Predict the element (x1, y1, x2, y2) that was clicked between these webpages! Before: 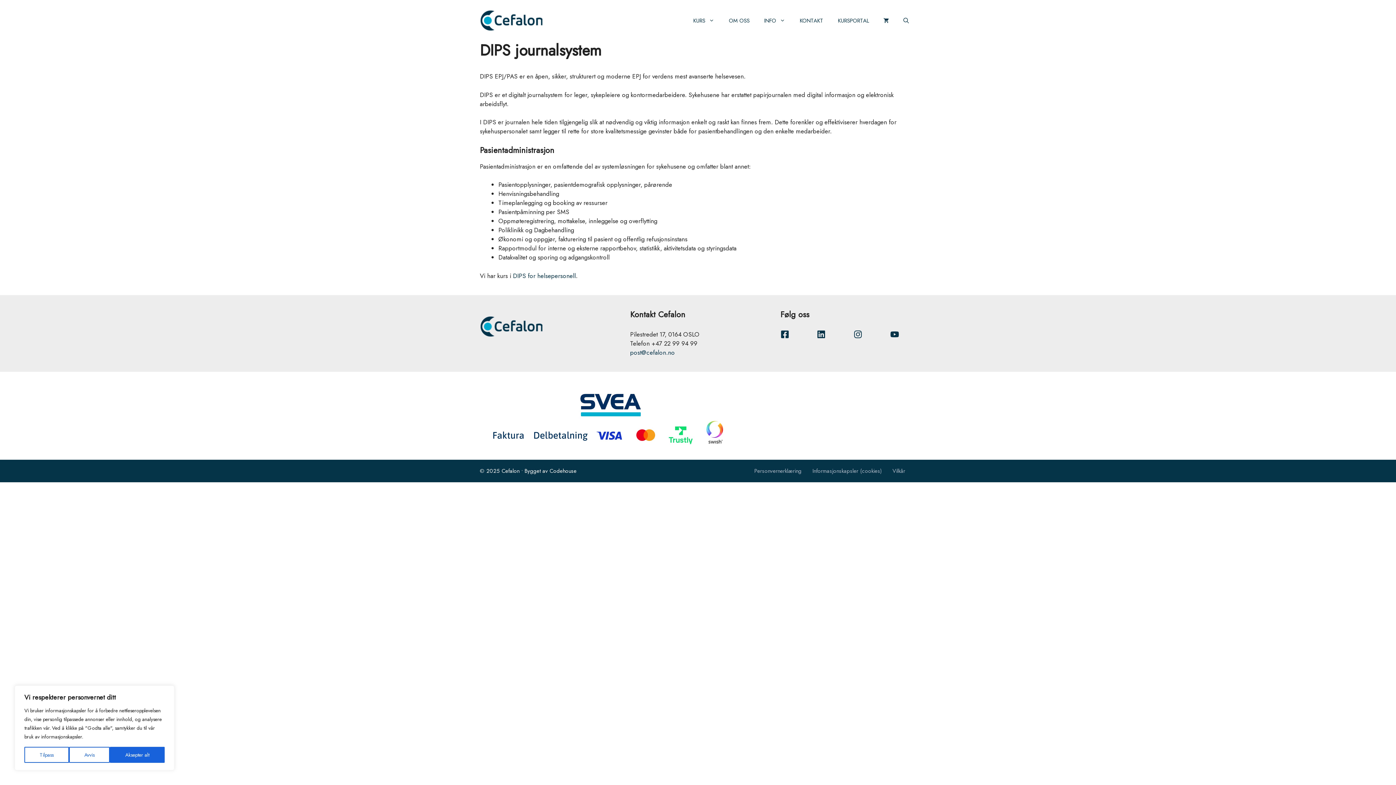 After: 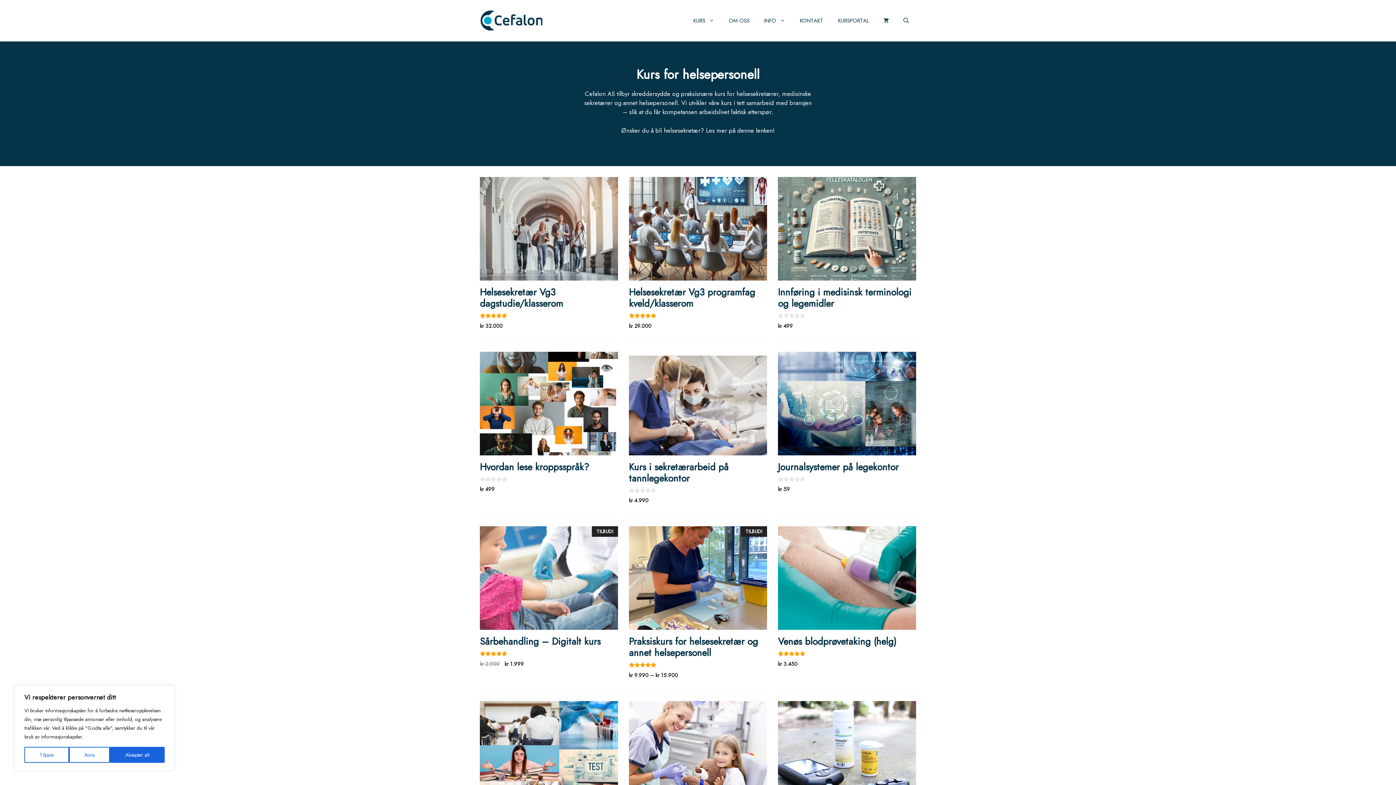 Action: bbox: (480, 15, 543, 24)